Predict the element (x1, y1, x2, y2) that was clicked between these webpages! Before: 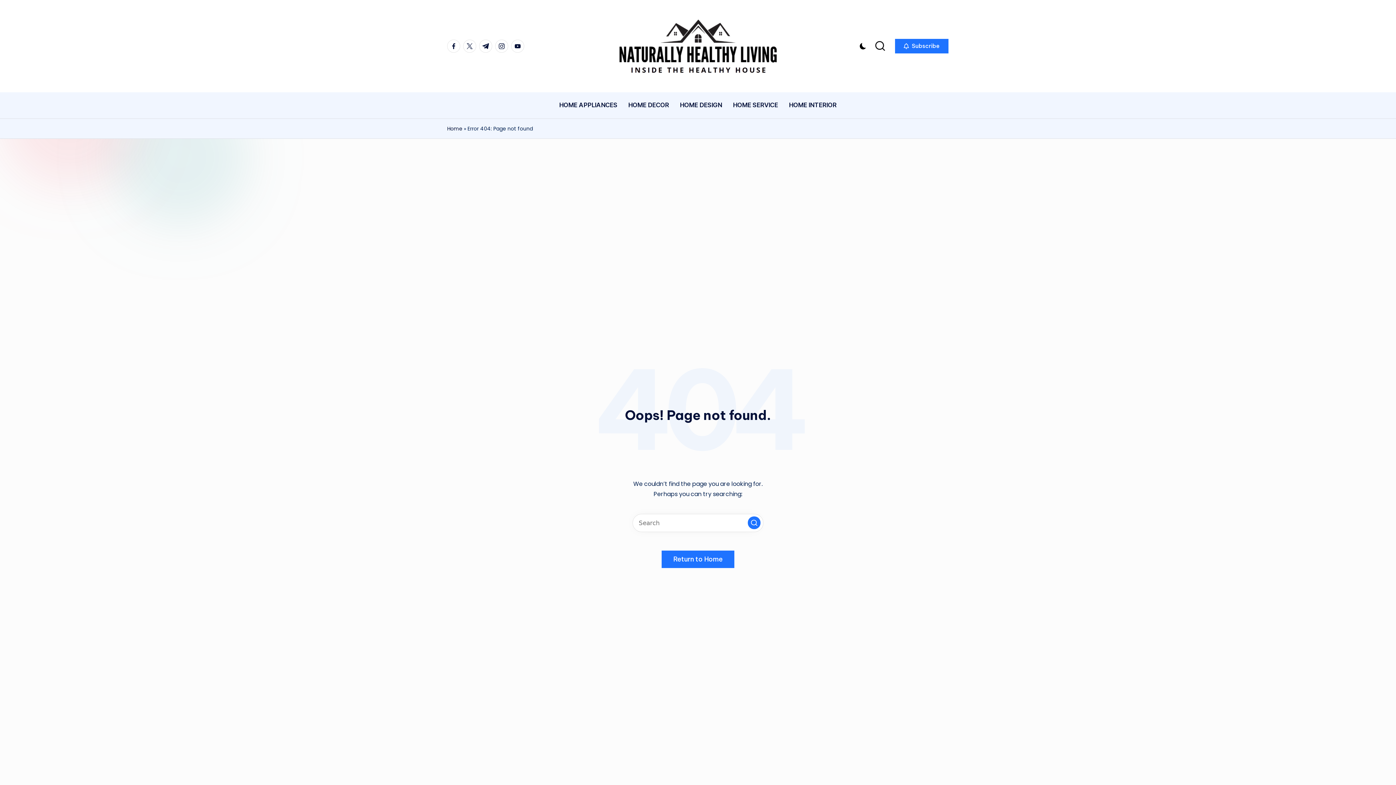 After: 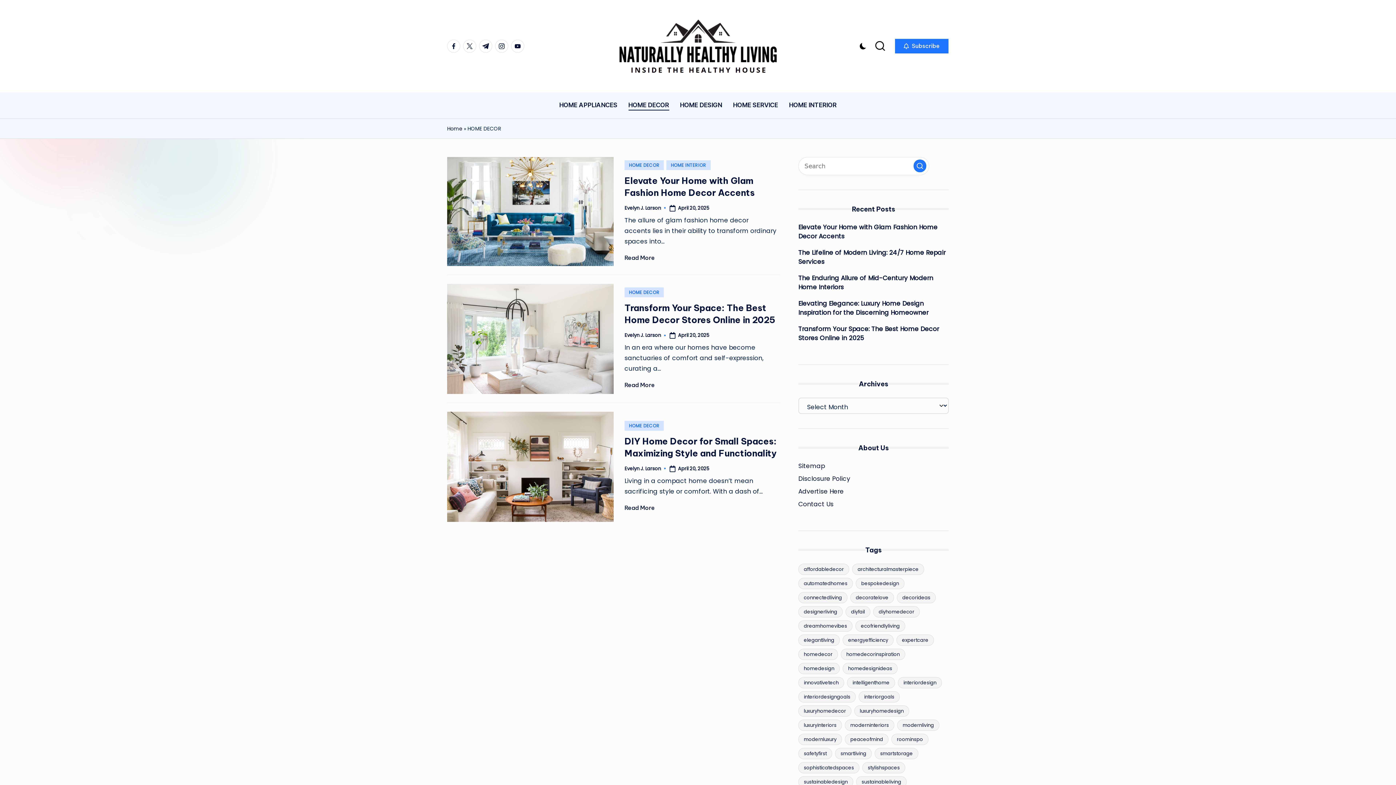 Action: bbox: (628, 95, 669, 115) label: HOME DECOR